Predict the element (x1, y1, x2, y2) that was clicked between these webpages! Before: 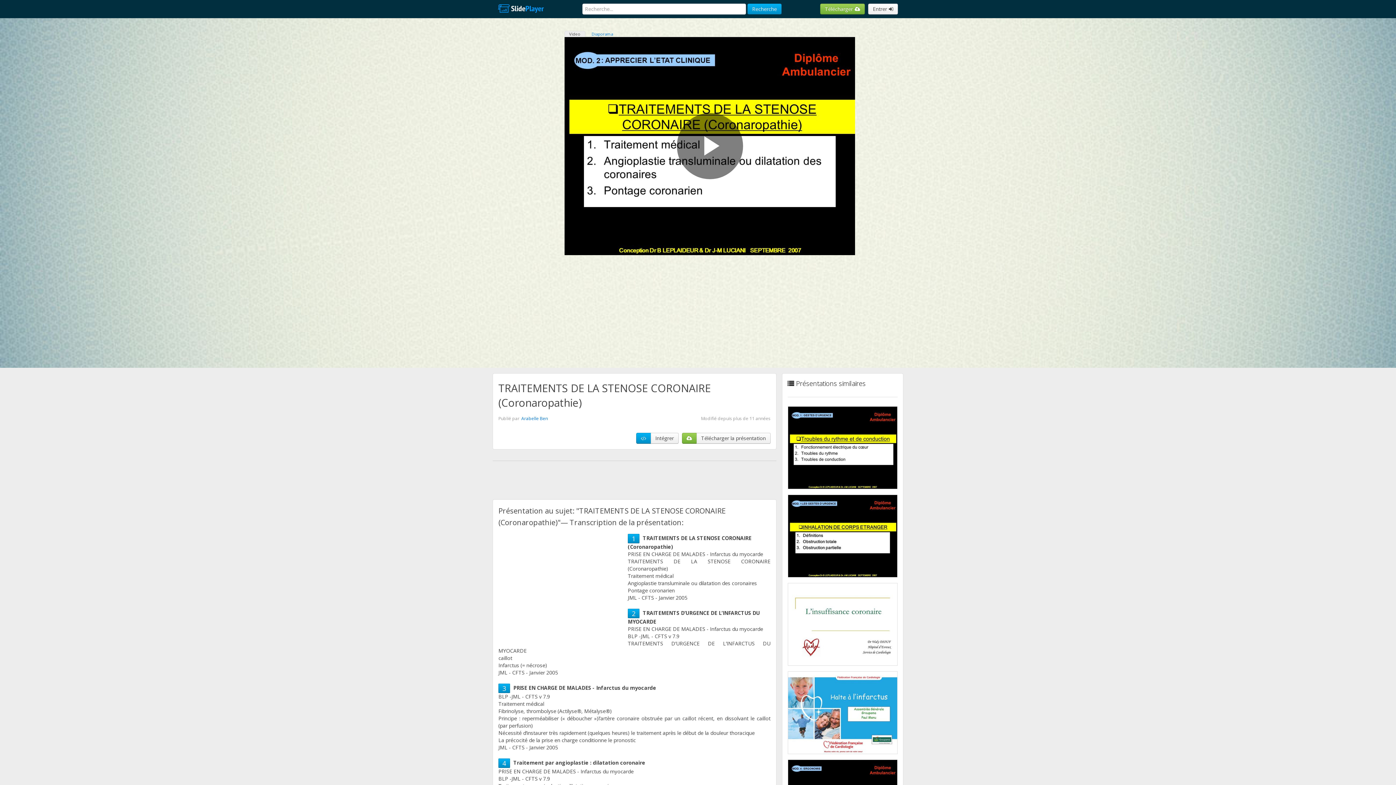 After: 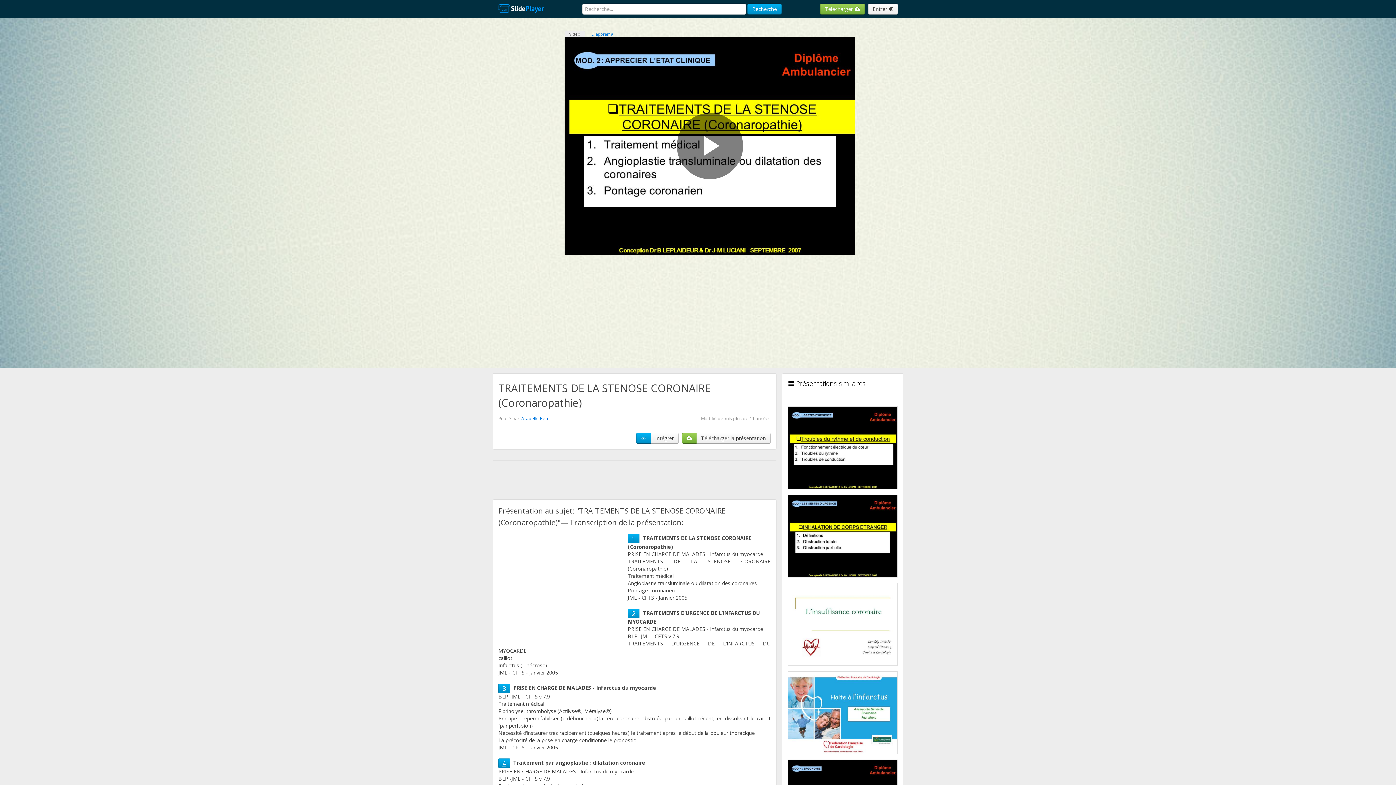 Action: label: 4 bbox: (502, 759, 506, 768)